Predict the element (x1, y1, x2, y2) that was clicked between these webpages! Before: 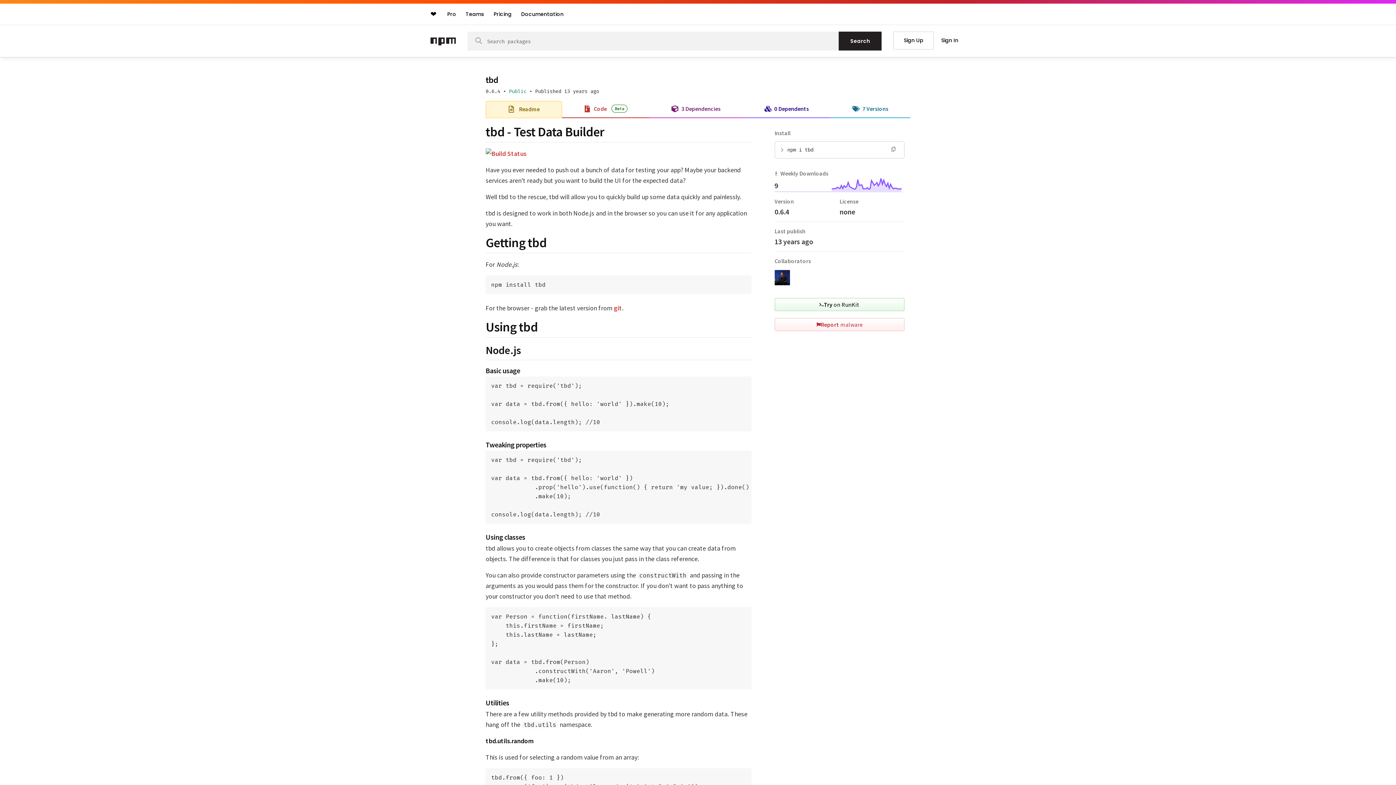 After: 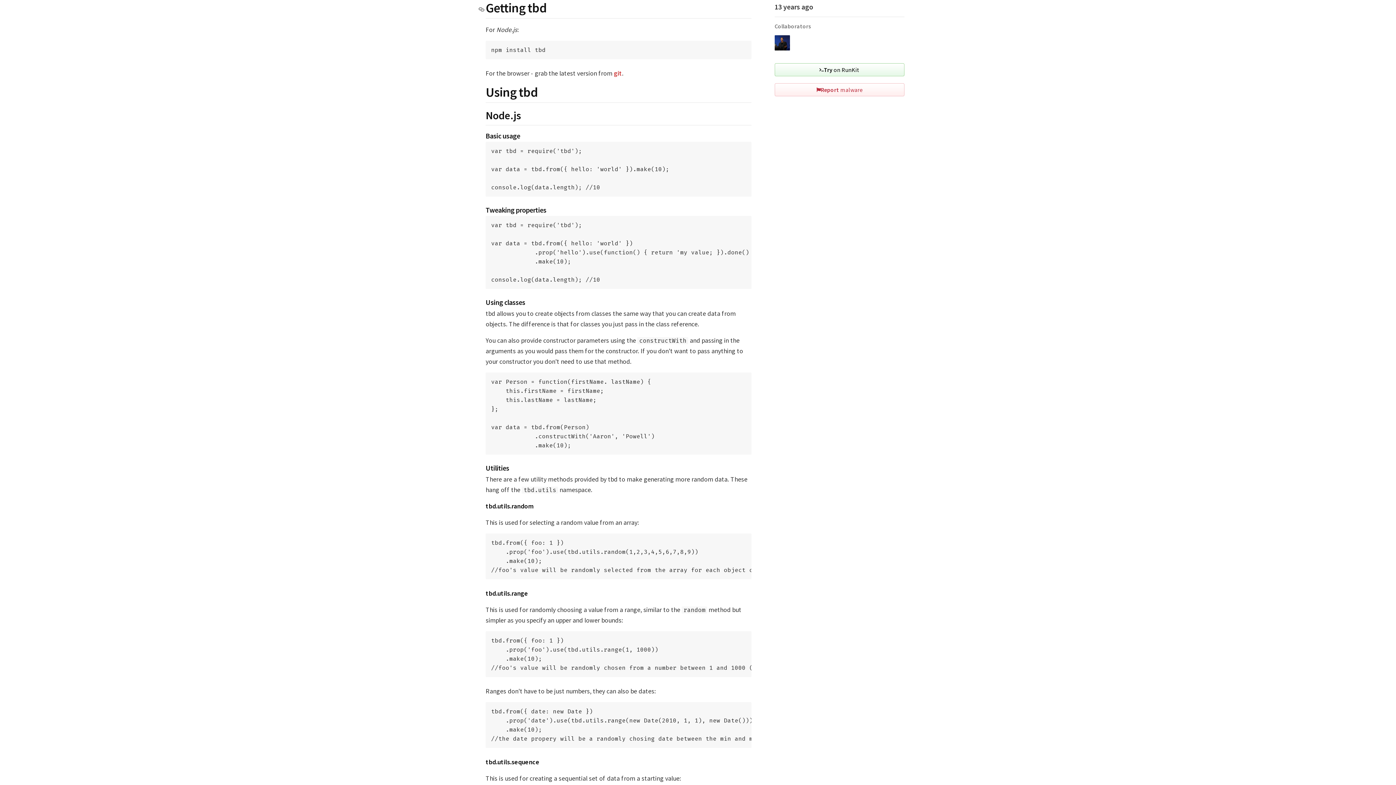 Action: bbox: (478, 234, 485, 250)